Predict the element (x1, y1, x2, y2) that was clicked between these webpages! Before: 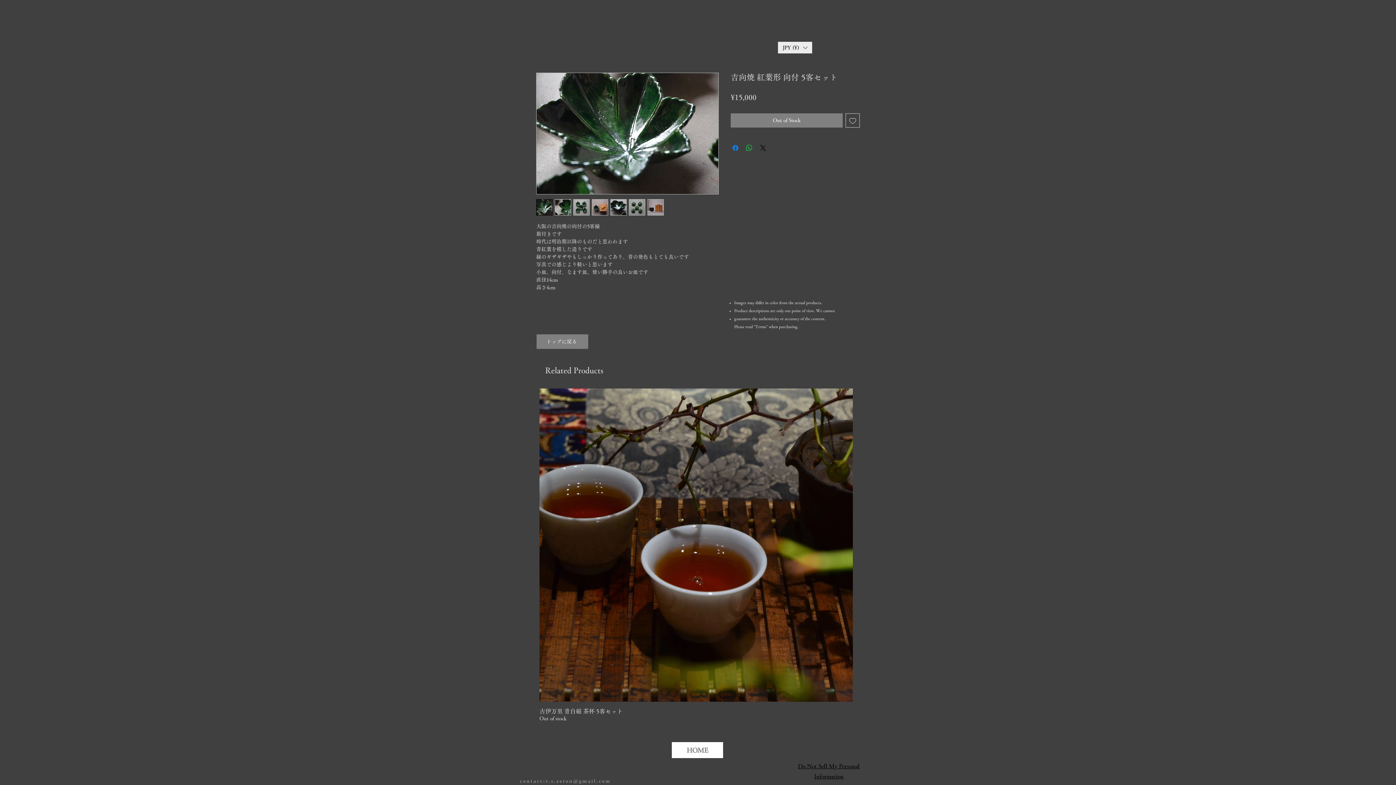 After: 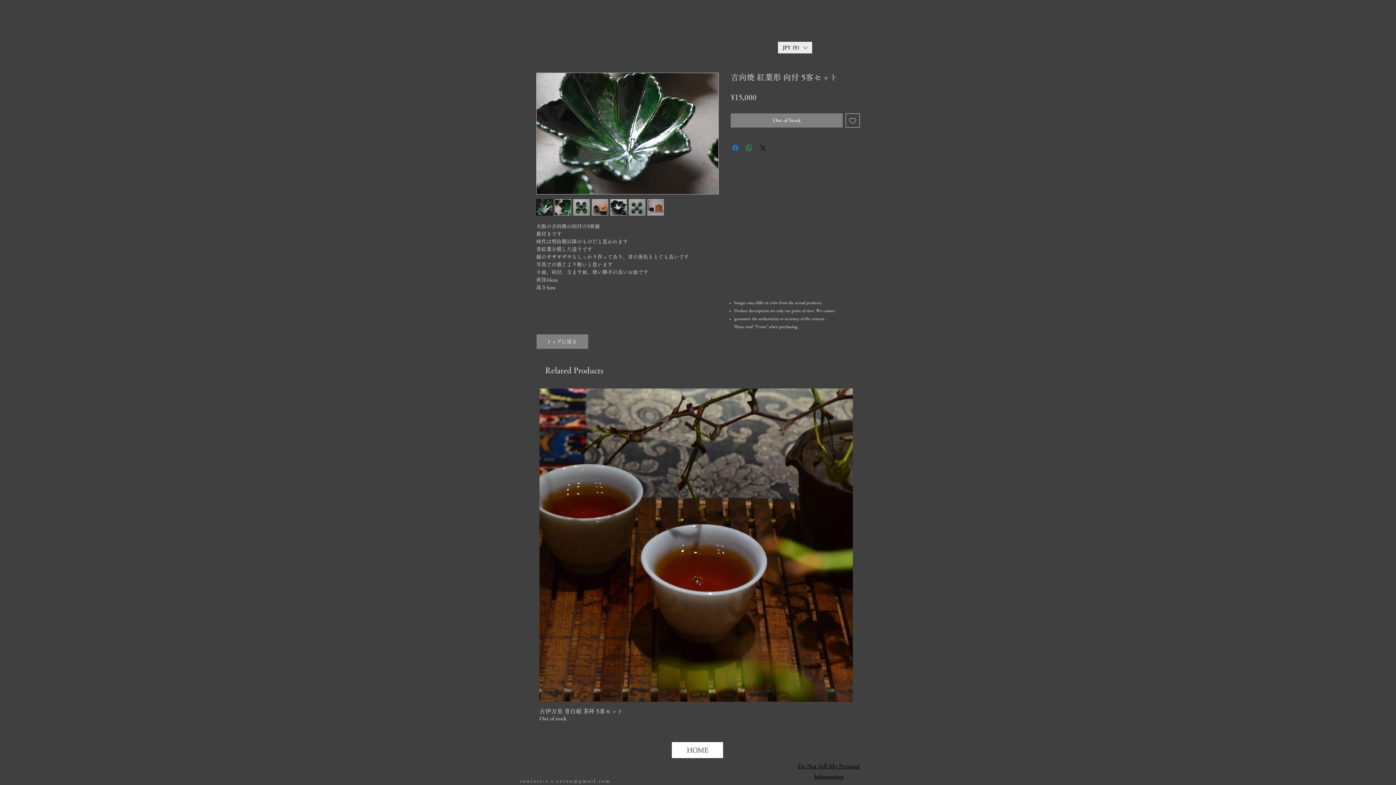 Action: label: Currency Converter bbox: (778, 41, 812, 53)